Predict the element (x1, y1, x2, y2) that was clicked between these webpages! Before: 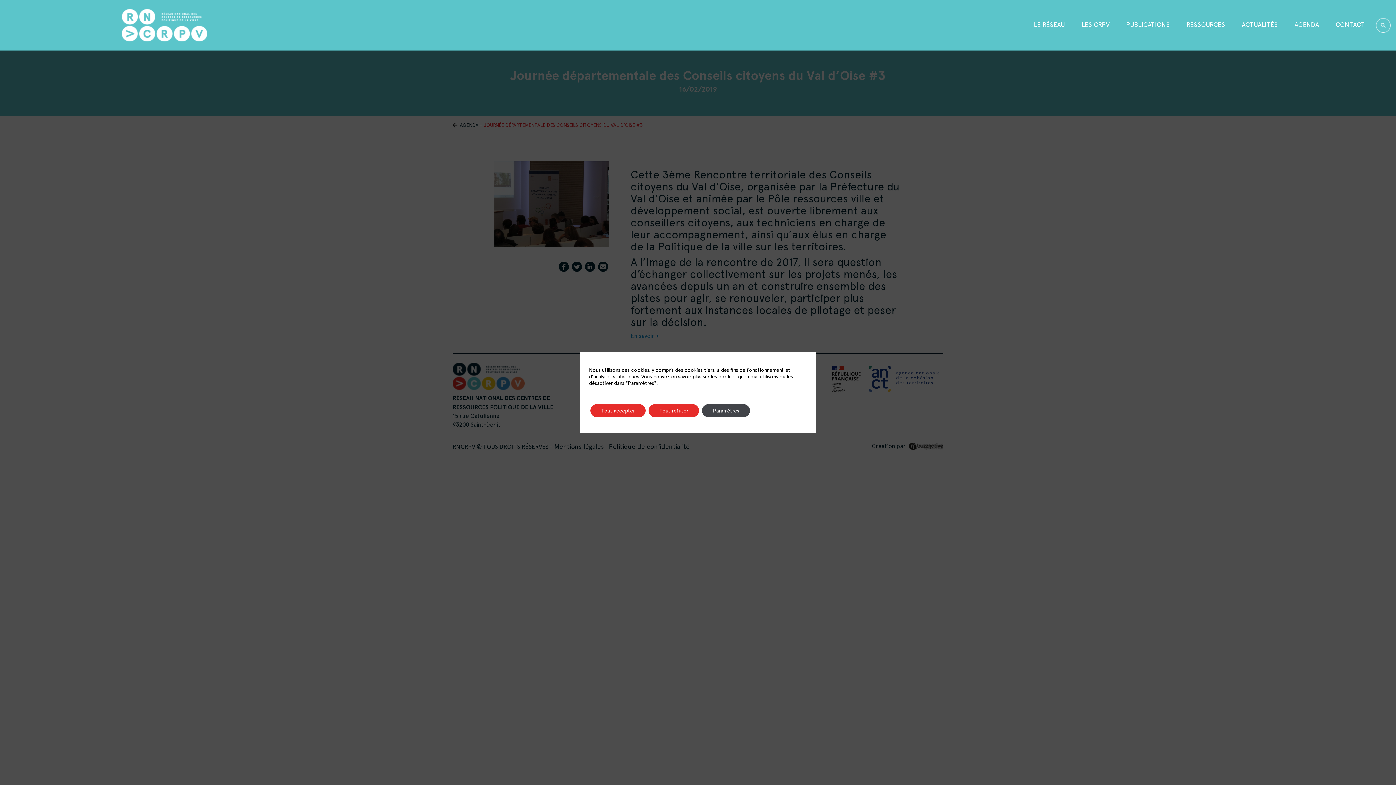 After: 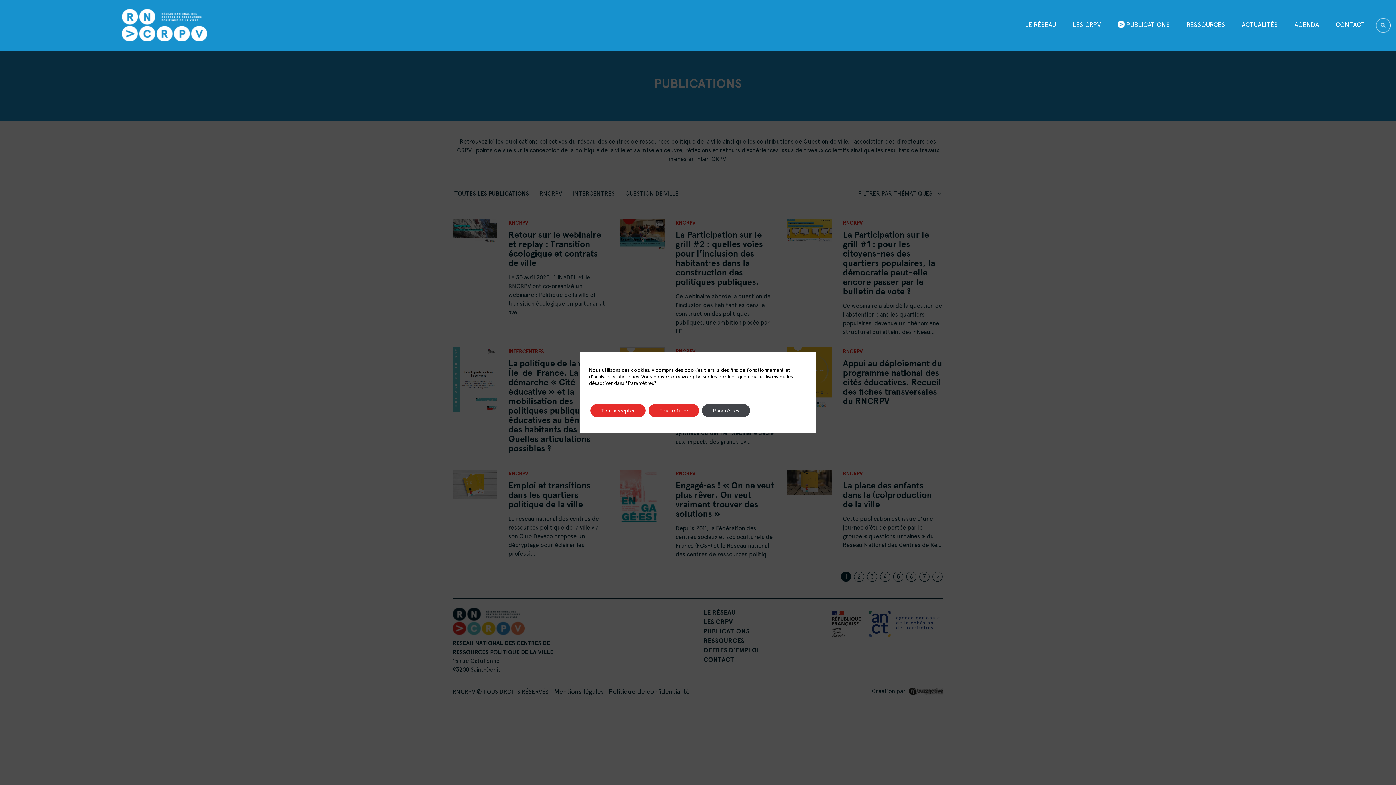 Action: bbox: (1120, 18, 1176, 31) label: PUBLICATIONS